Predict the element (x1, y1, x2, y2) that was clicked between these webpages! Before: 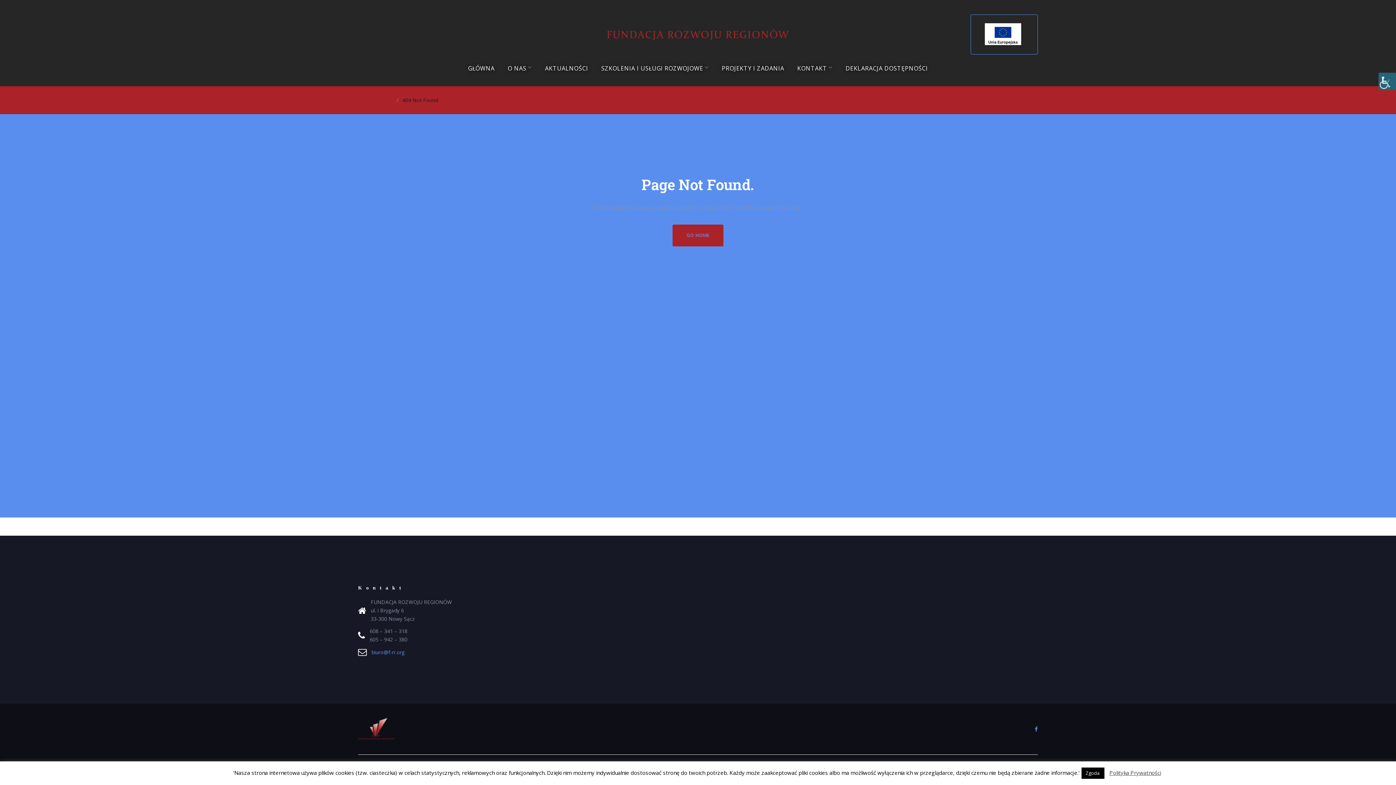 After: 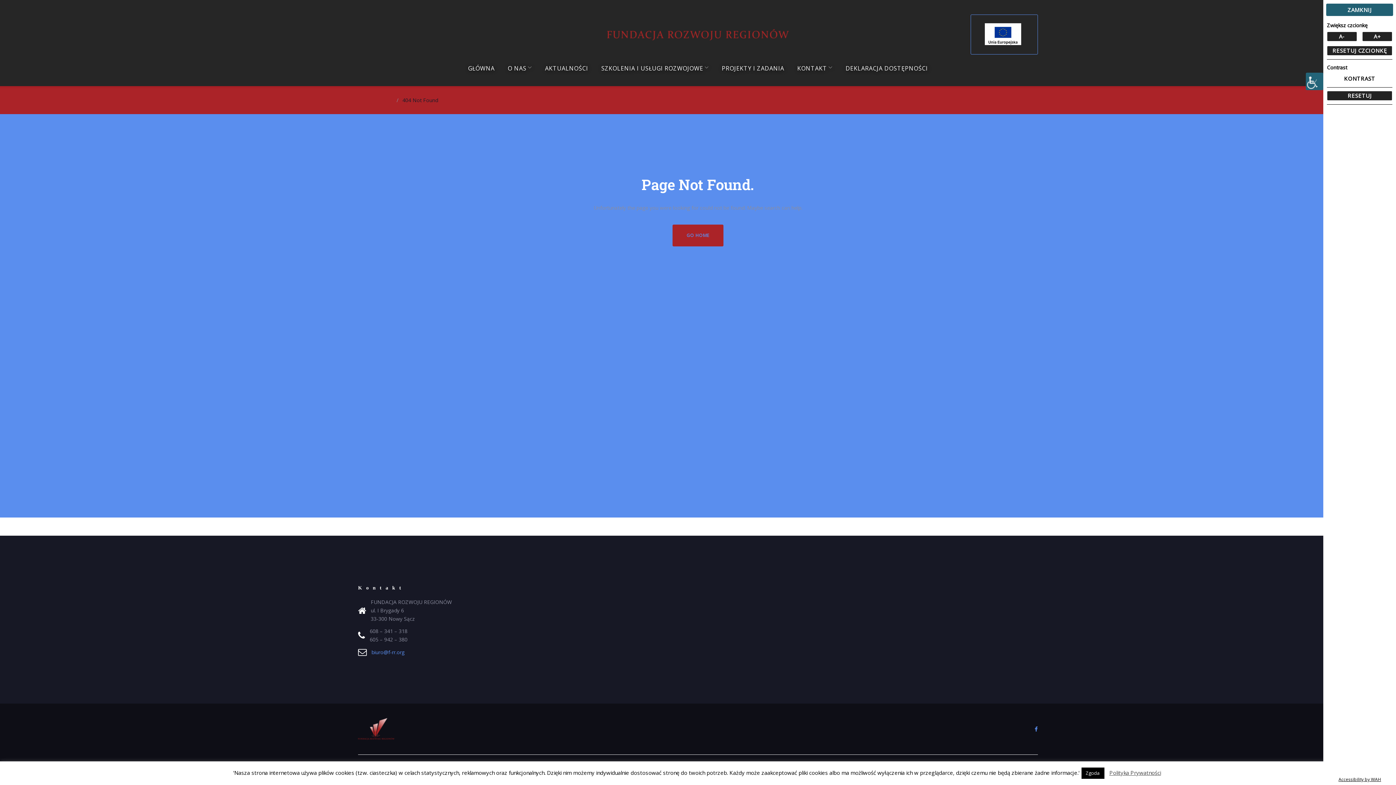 Action: label: Accessibility Helper sidebar bbox: (1378, 72, 1396, 90)